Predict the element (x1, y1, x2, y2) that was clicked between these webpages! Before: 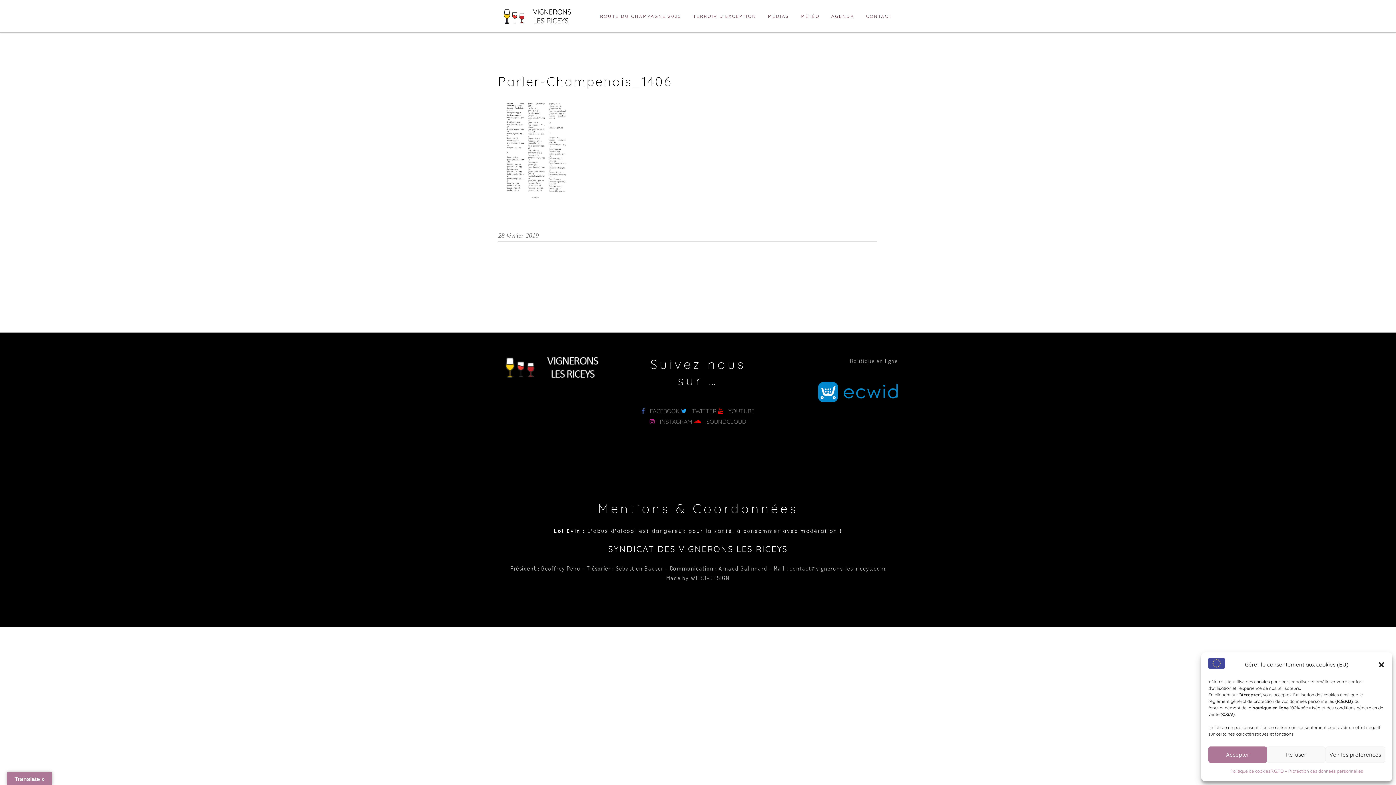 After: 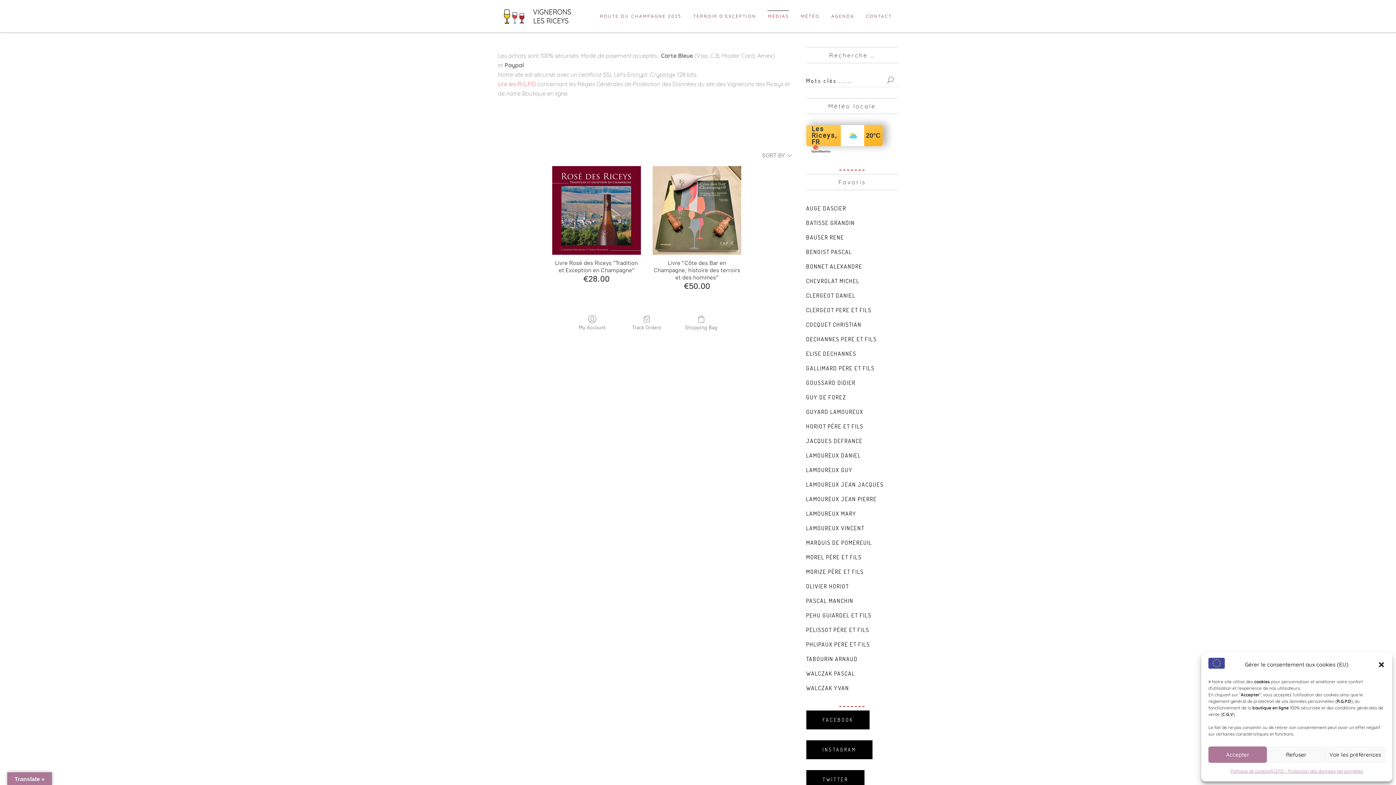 Action: label: Boutique en ligne bbox: (850, 357, 898, 364)